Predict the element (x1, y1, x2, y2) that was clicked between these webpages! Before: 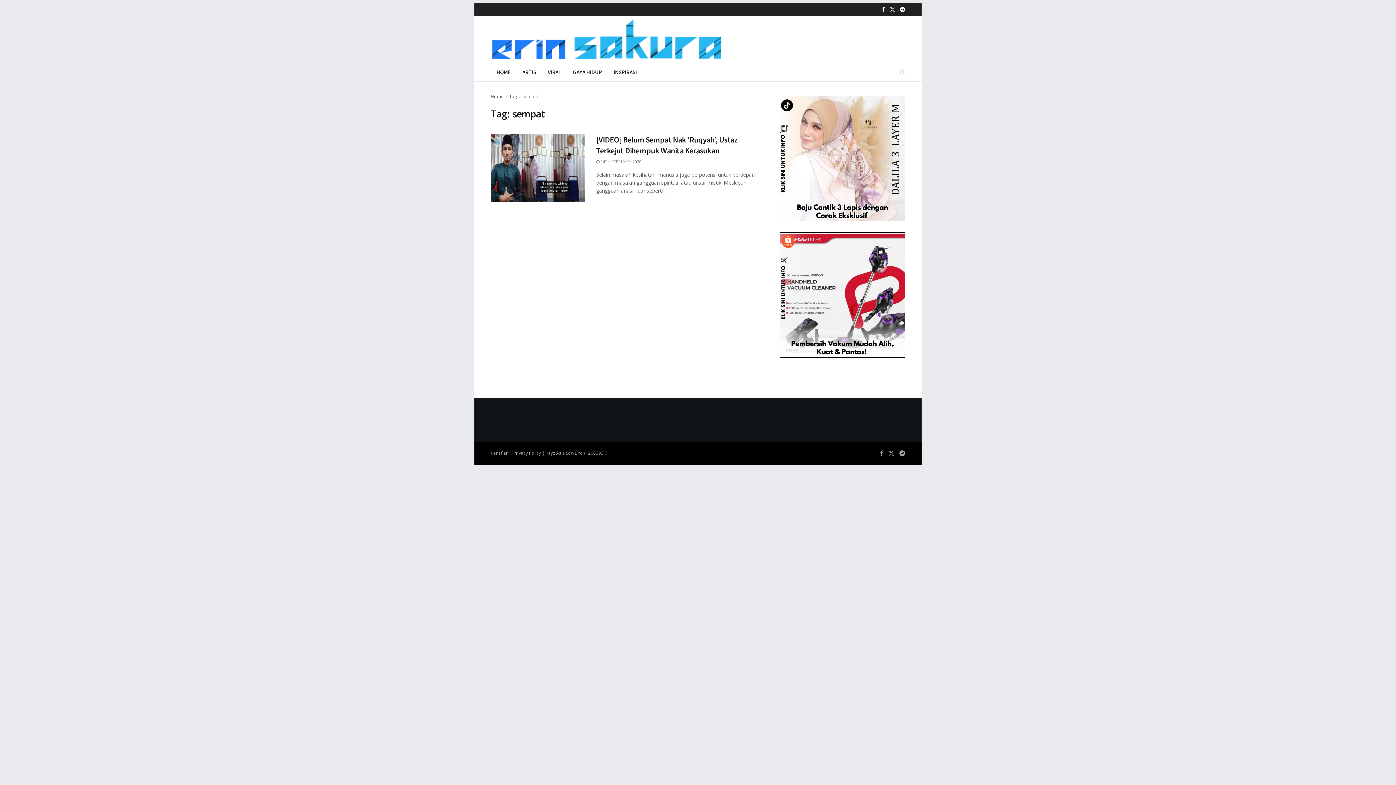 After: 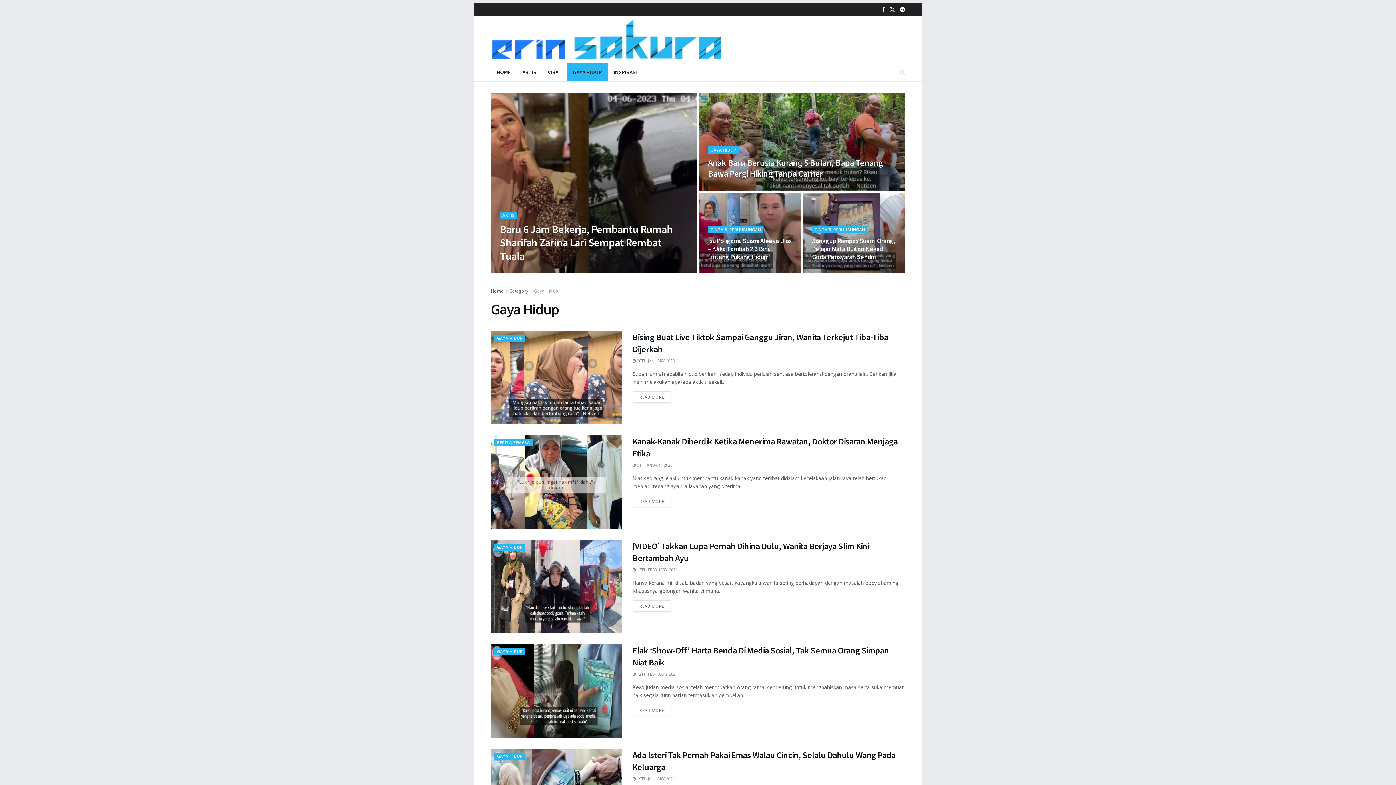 Action: bbox: (567, 63, 608, 81) label: GAYA HIDUP